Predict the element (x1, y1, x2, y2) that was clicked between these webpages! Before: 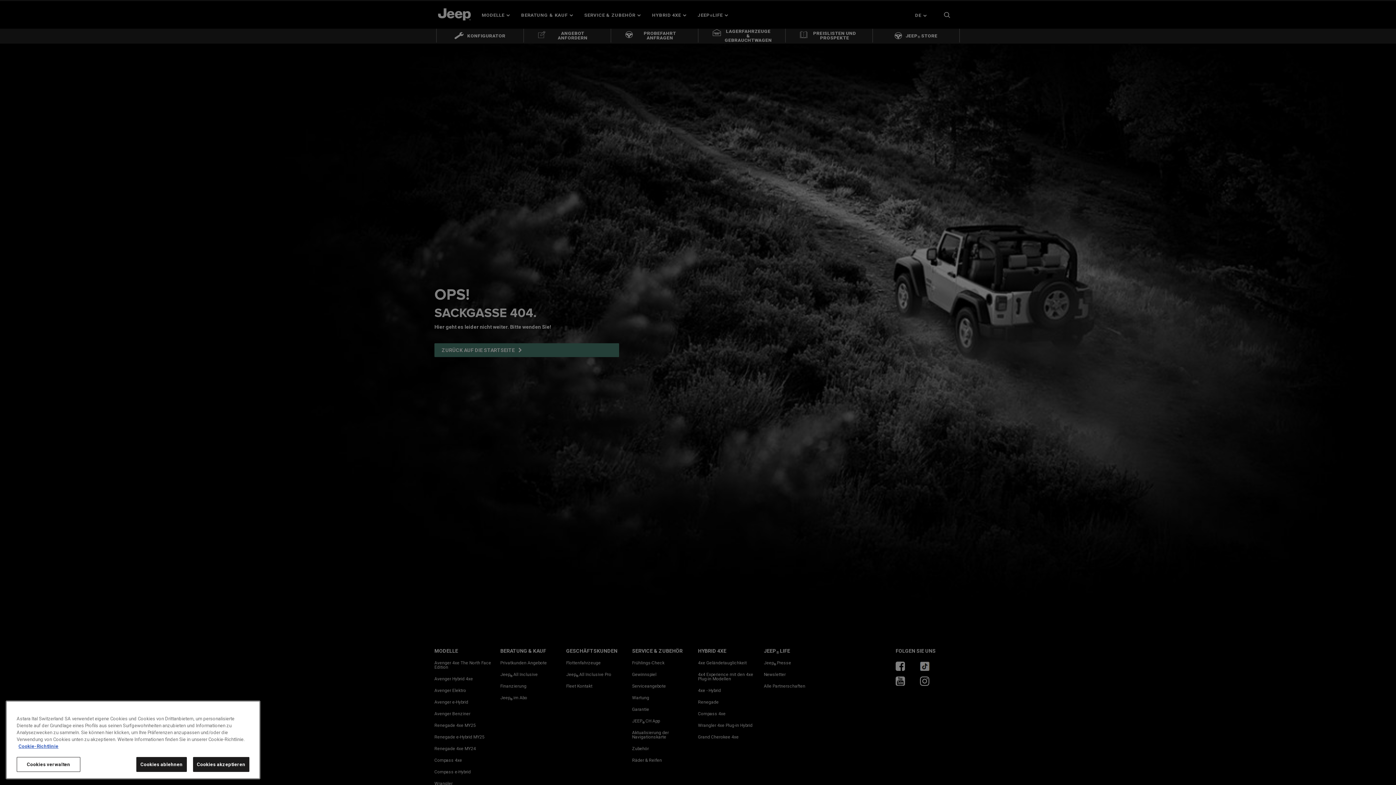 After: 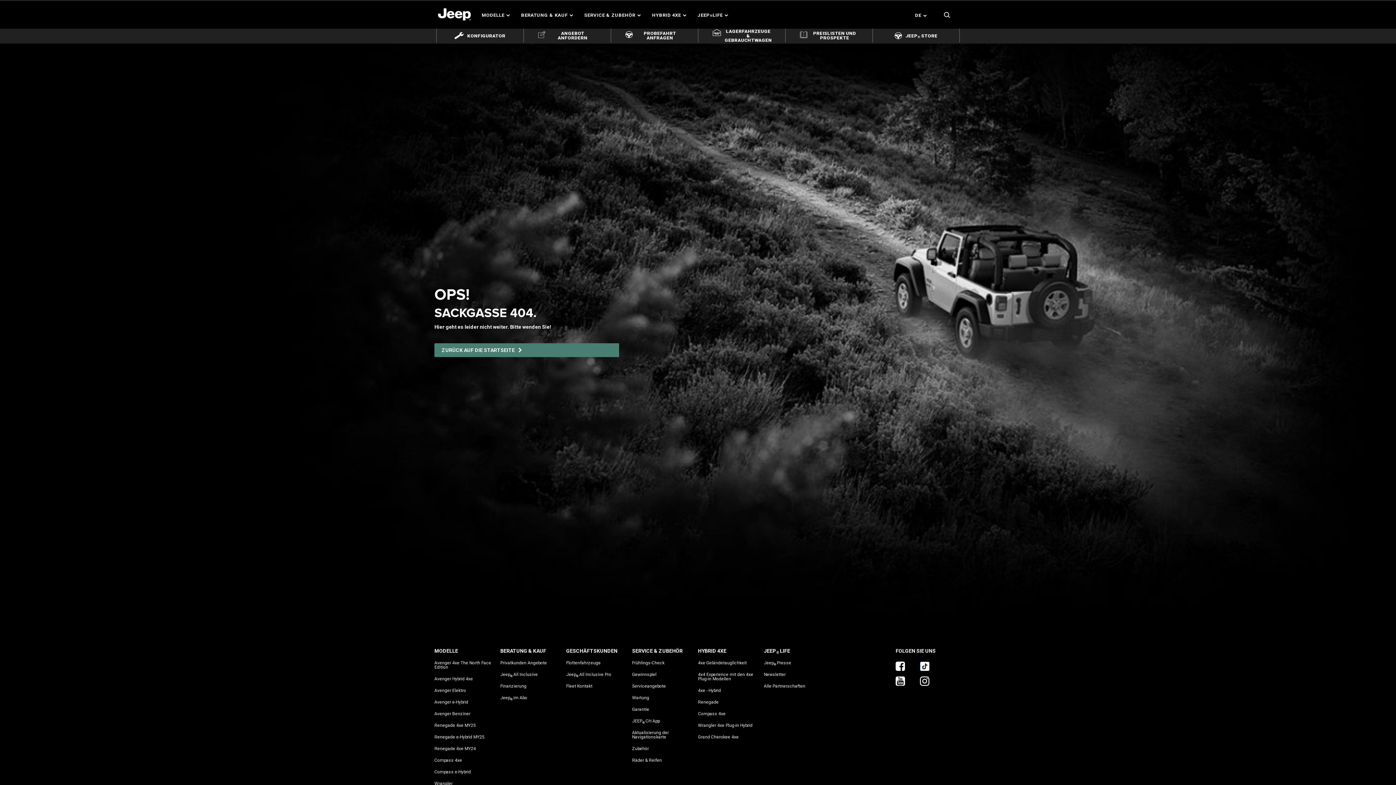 Action: label: Cookies akzeptieren bbox: (192, 765, 249, 780)